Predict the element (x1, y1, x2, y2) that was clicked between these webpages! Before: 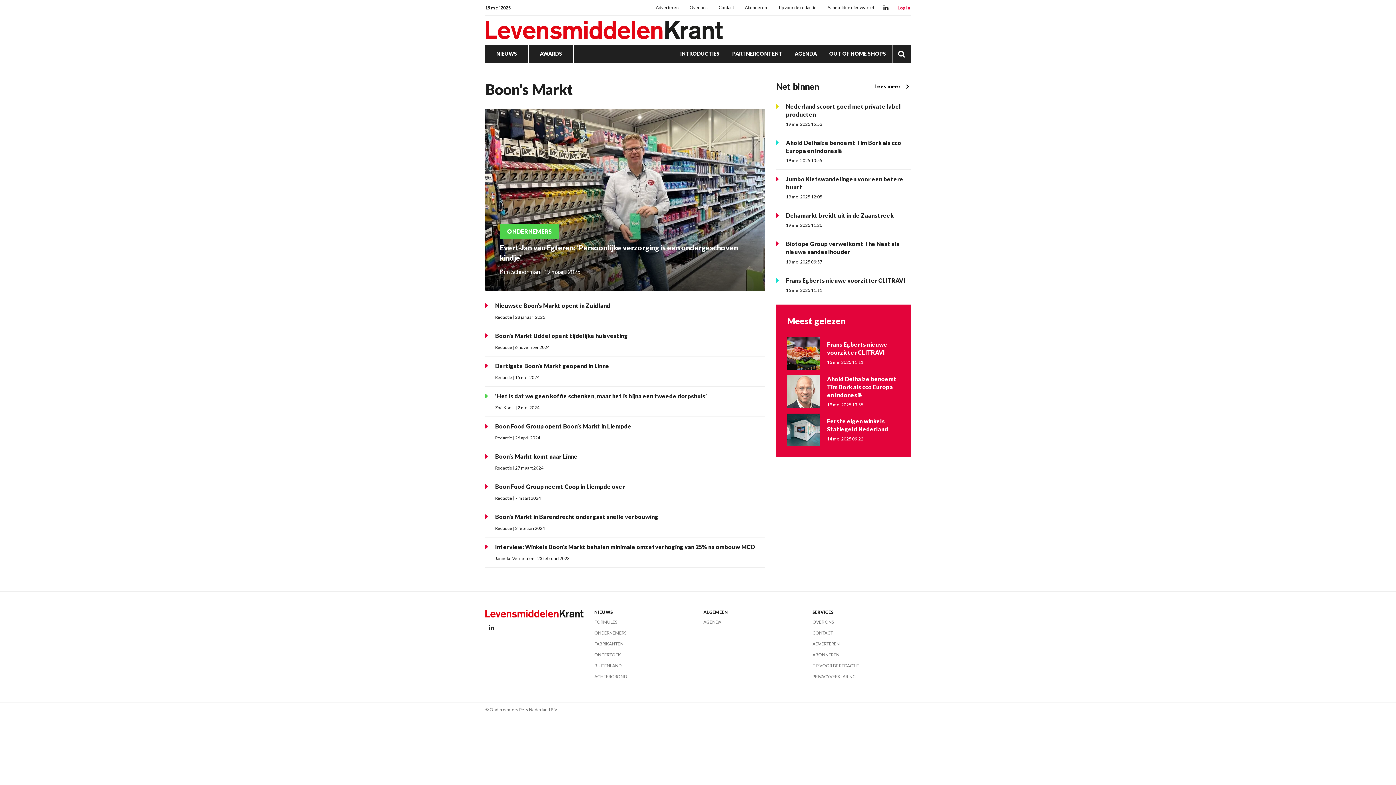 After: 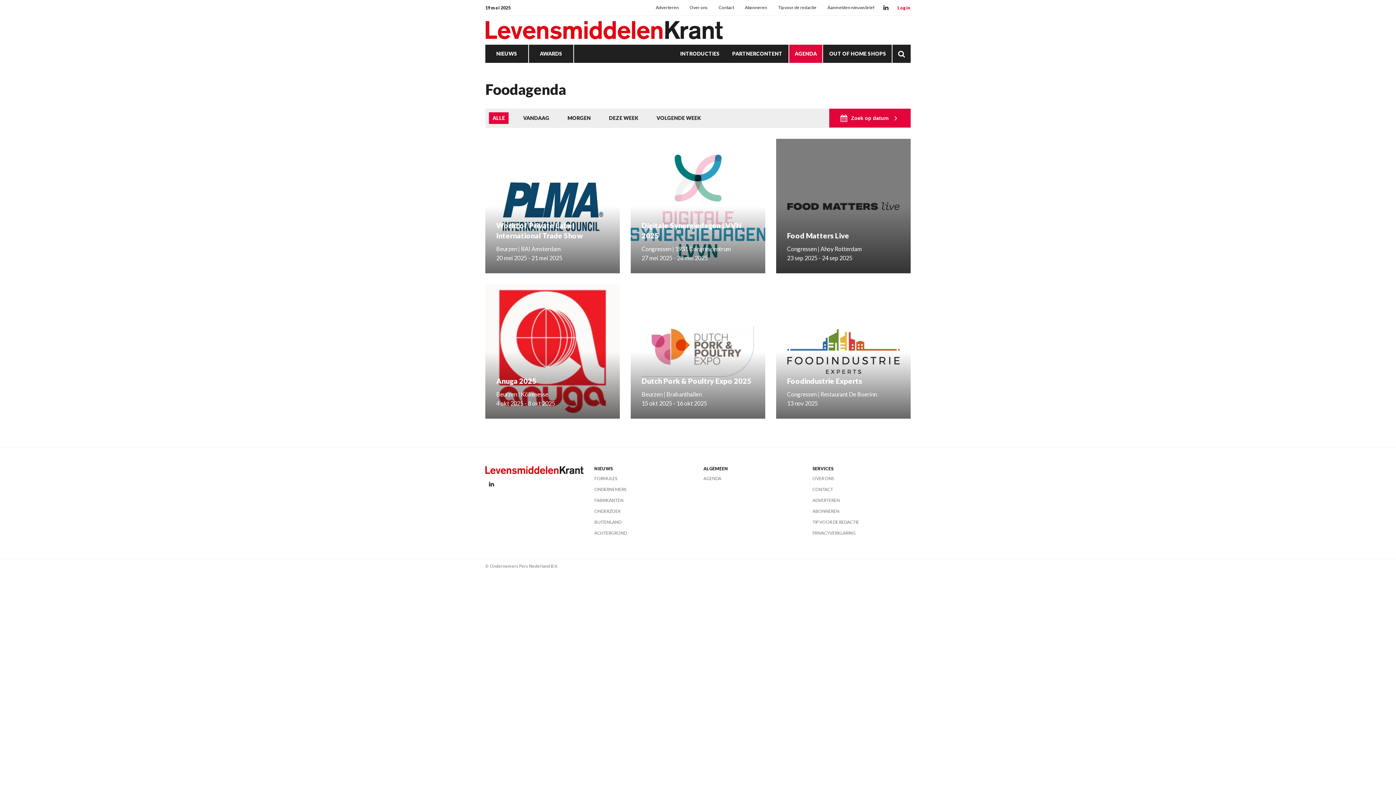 Action: bbox: (703, 619, 801, 626) label: AGENDA